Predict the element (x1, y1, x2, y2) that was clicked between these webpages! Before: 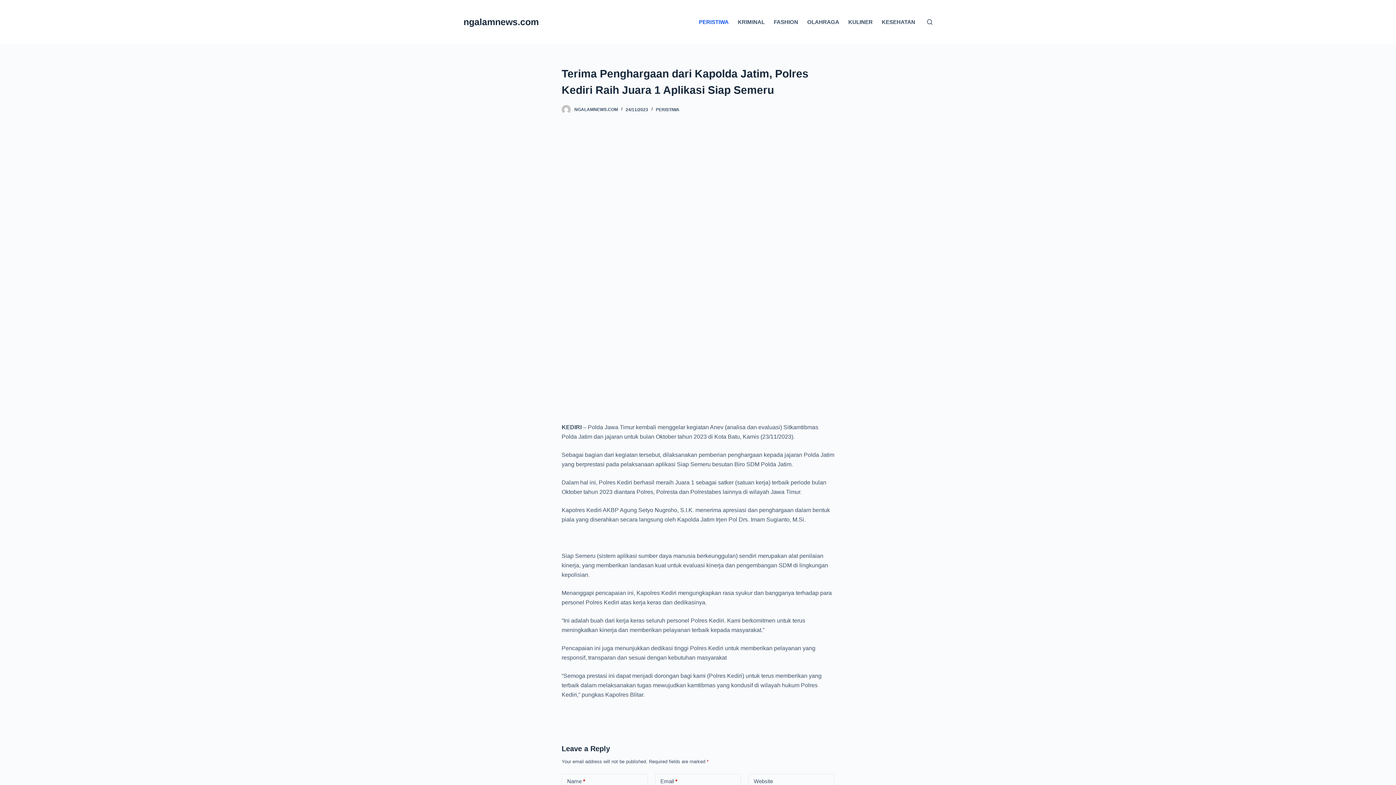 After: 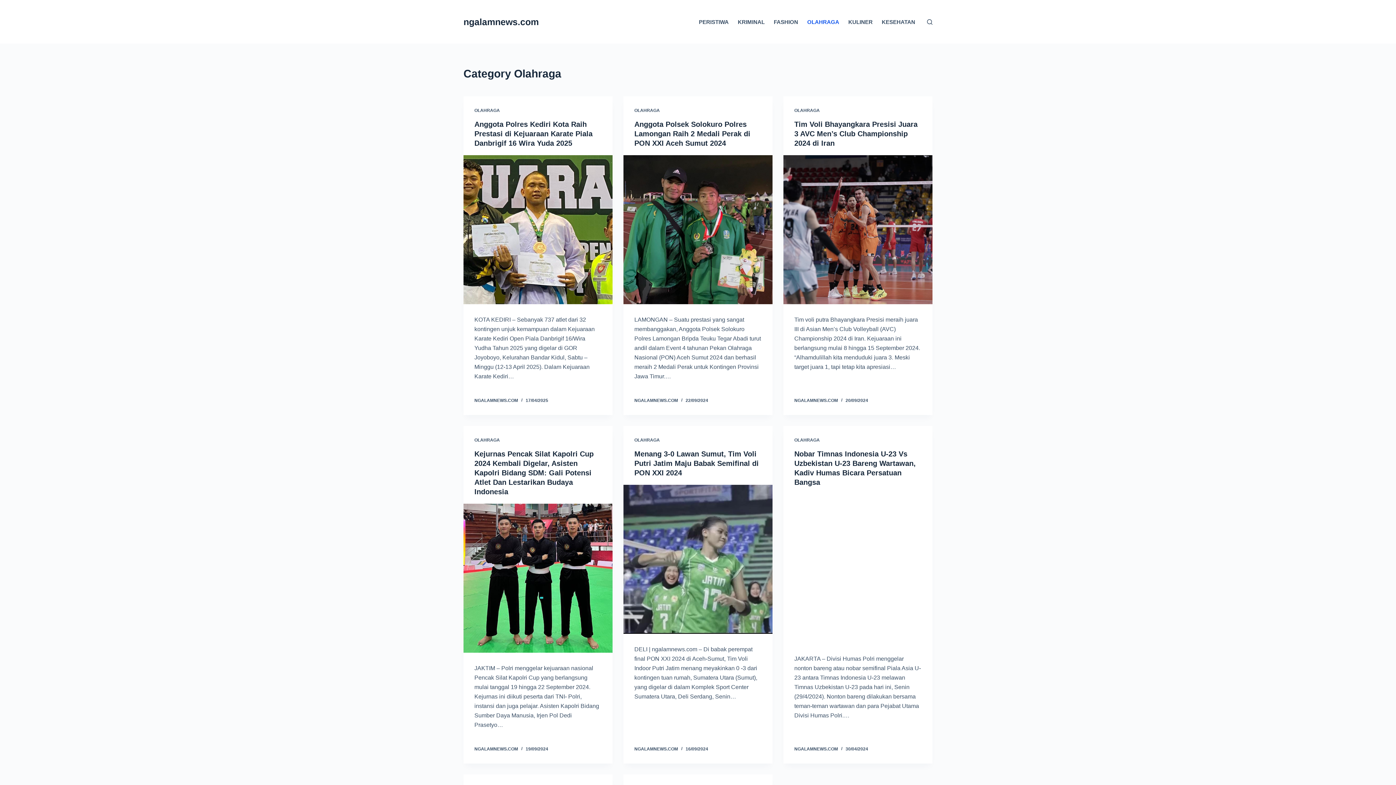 Action: bbox: (802, 0, 844, 43) label: OLAHRAGA